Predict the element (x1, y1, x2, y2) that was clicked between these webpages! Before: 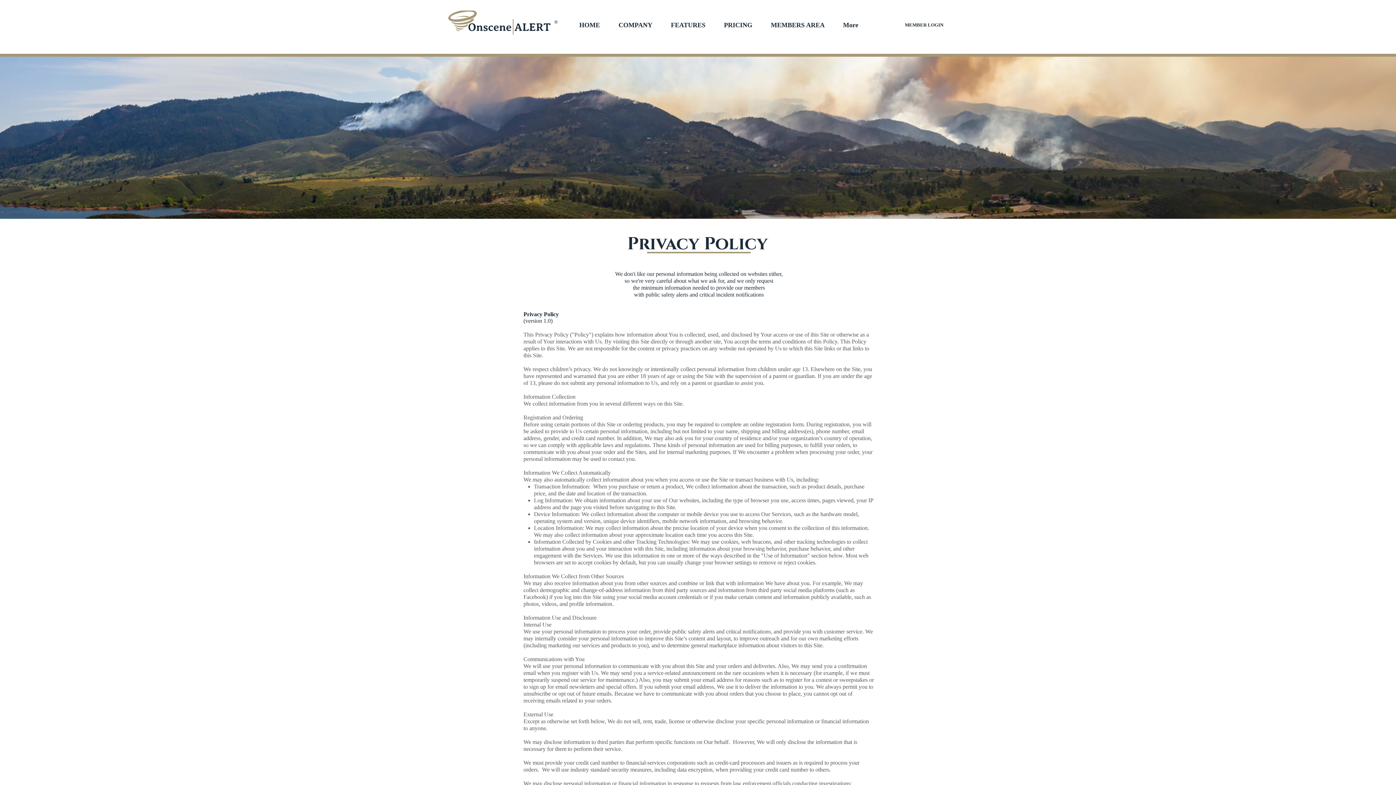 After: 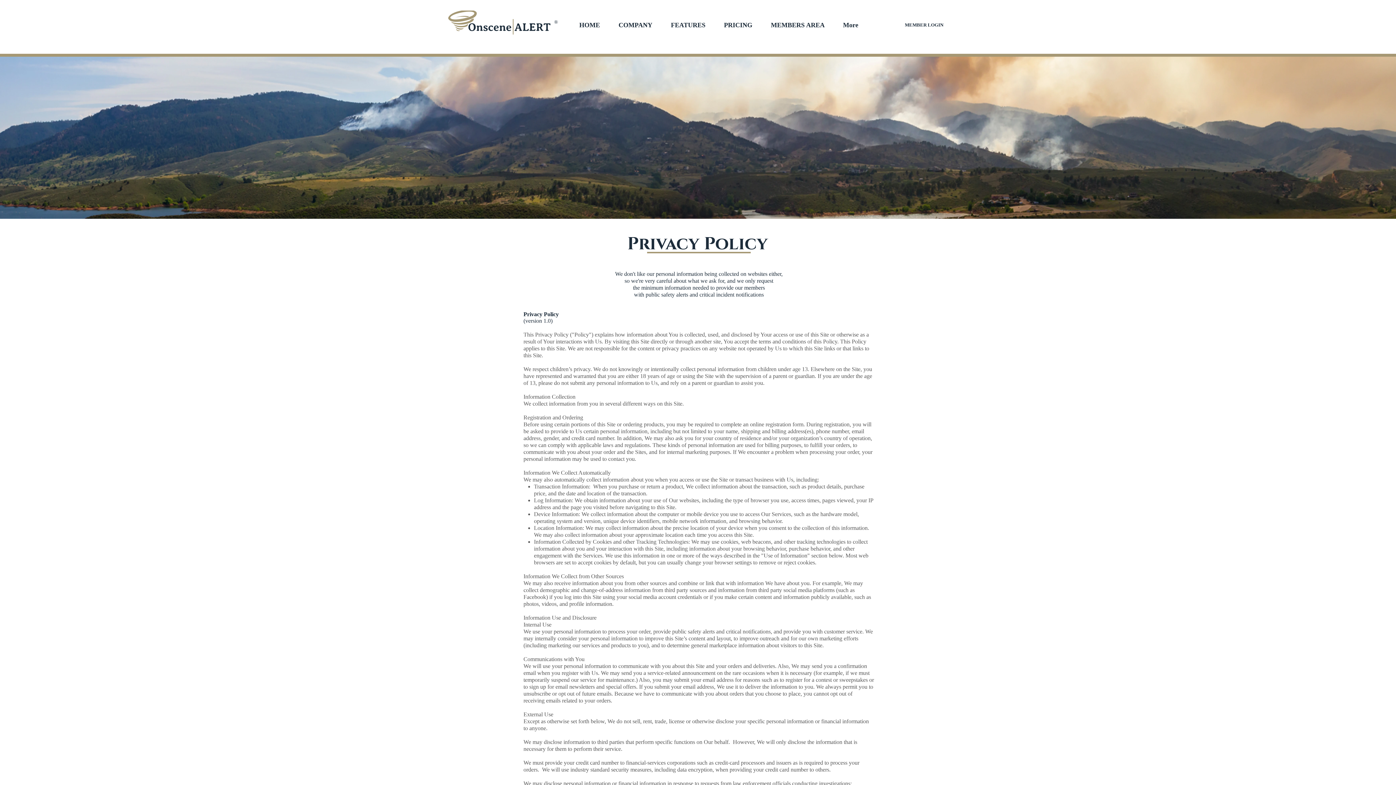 Action: label: COMPANY bbox: (609, 15, 661, 34)